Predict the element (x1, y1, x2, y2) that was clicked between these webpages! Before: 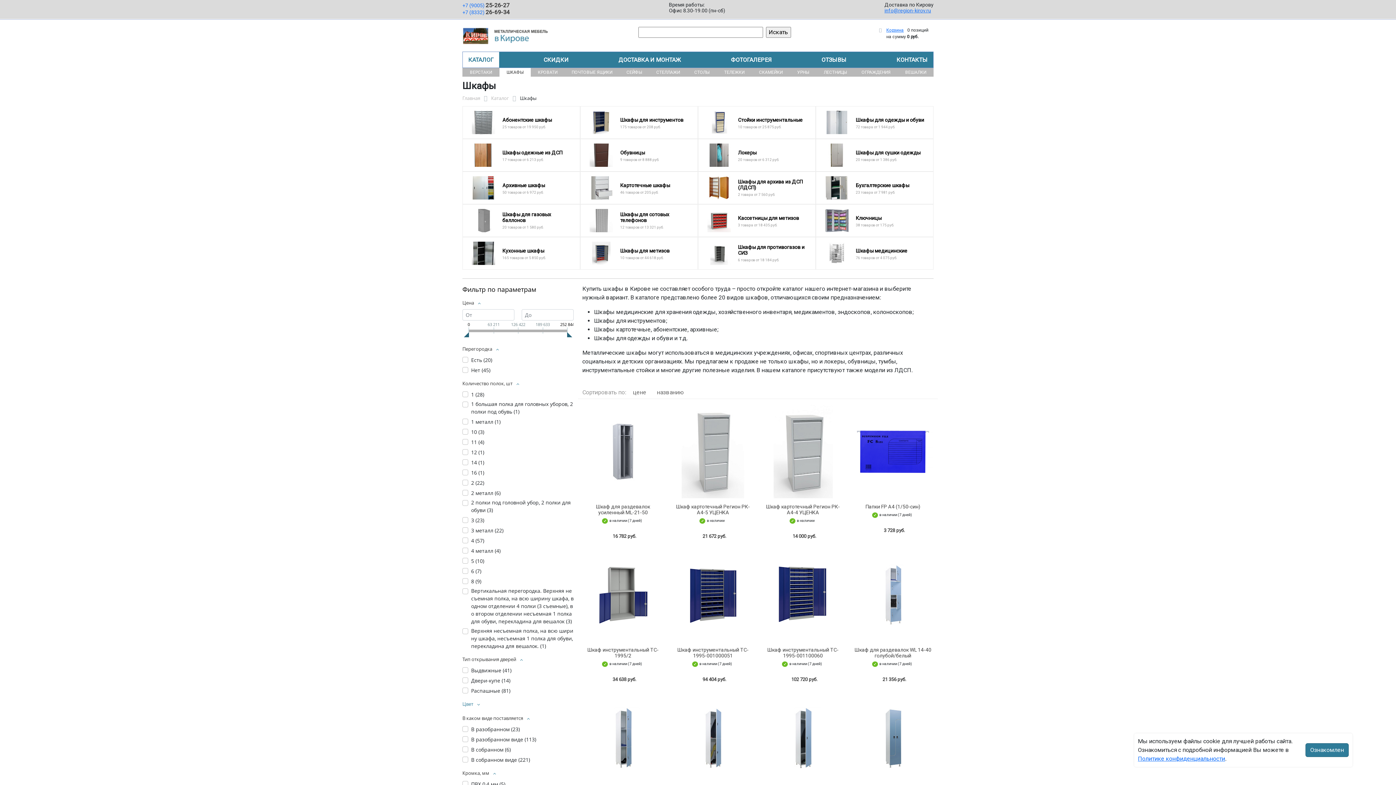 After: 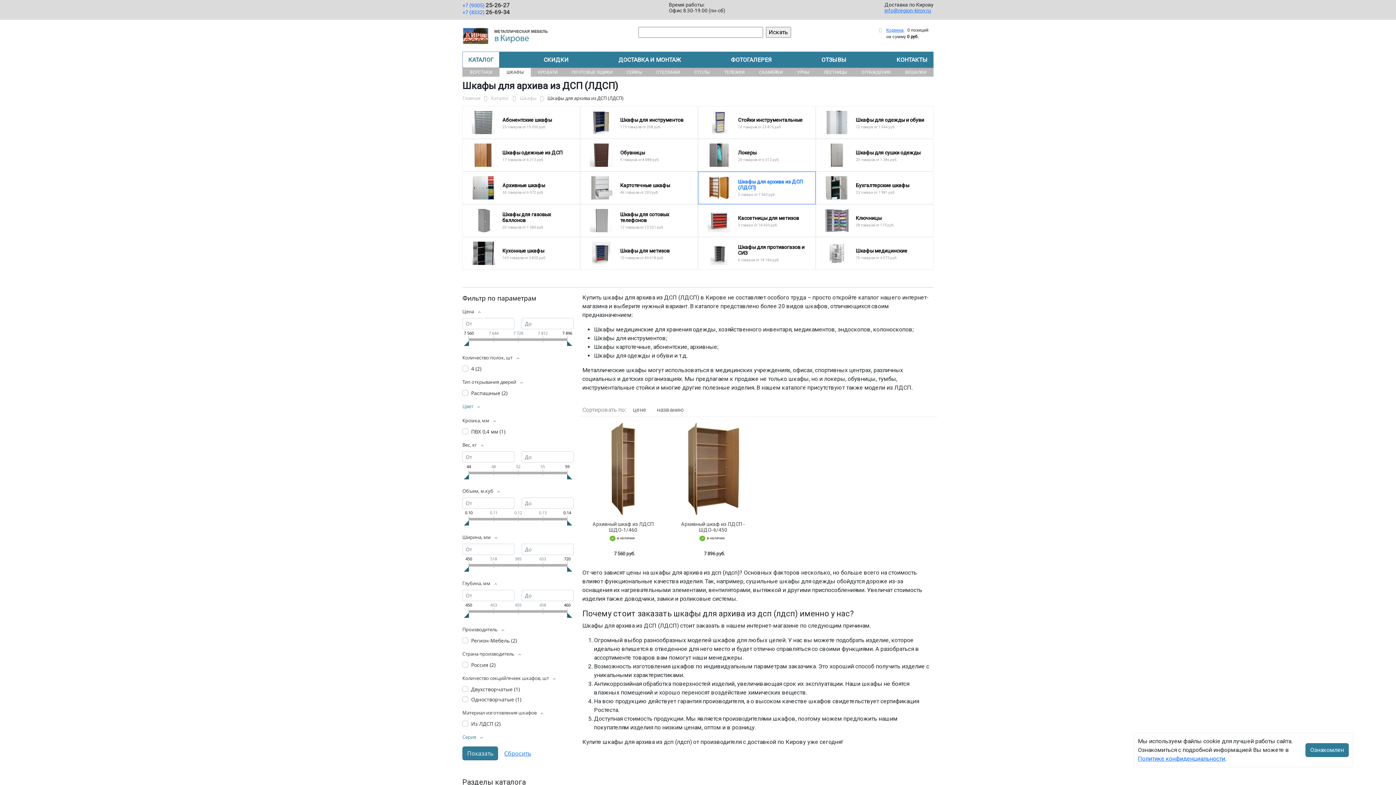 Action: bbox: (698, 172, 815, 204)